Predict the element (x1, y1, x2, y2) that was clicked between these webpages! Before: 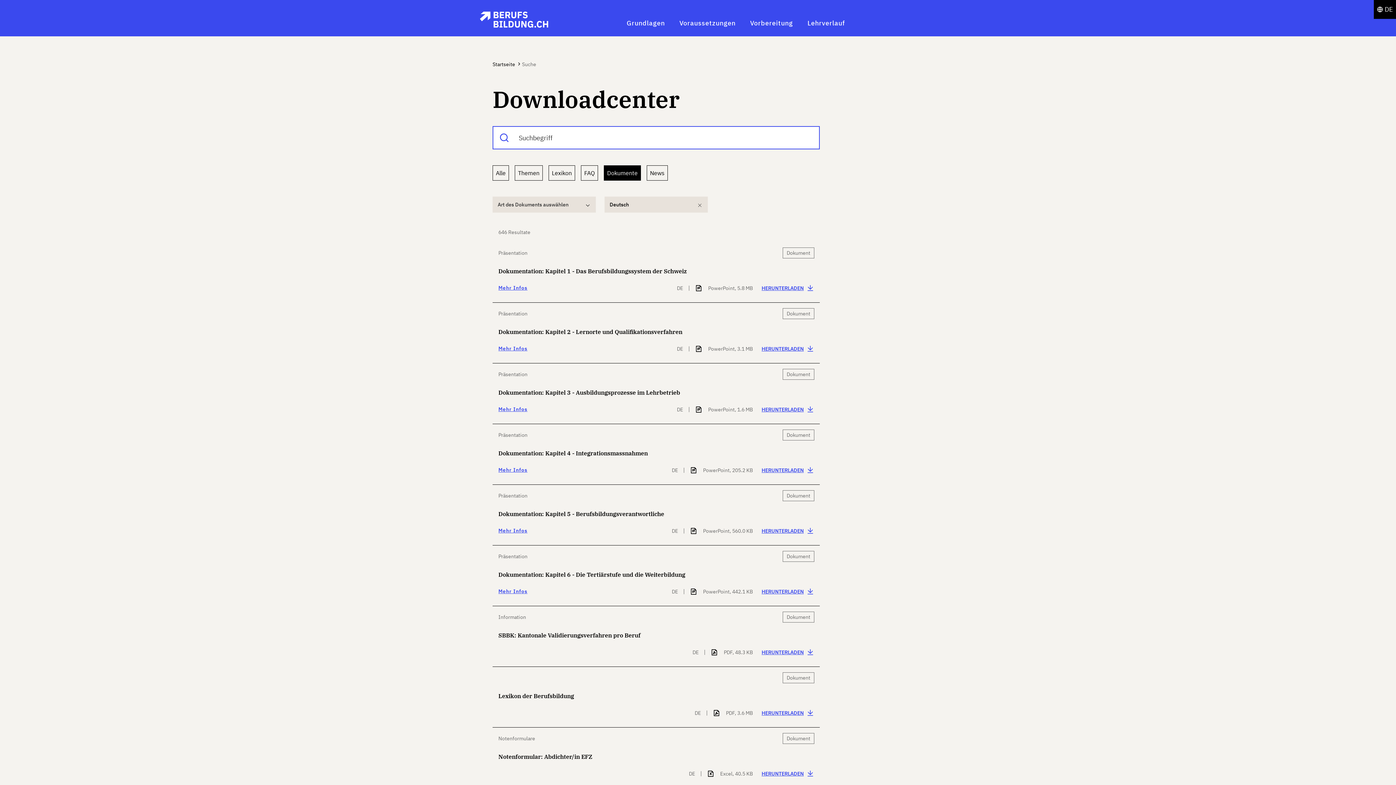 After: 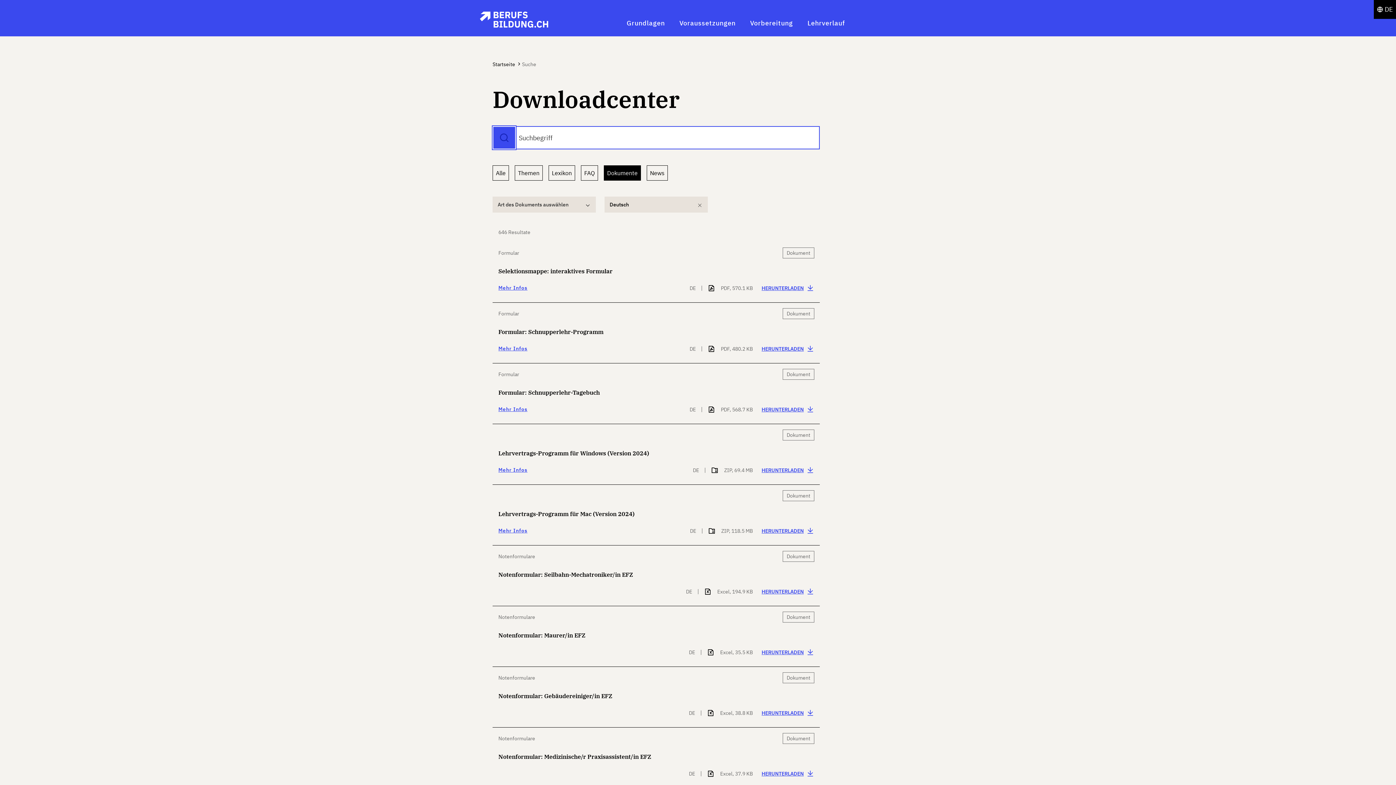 Action: bbox: (493, 127, 515, 148)